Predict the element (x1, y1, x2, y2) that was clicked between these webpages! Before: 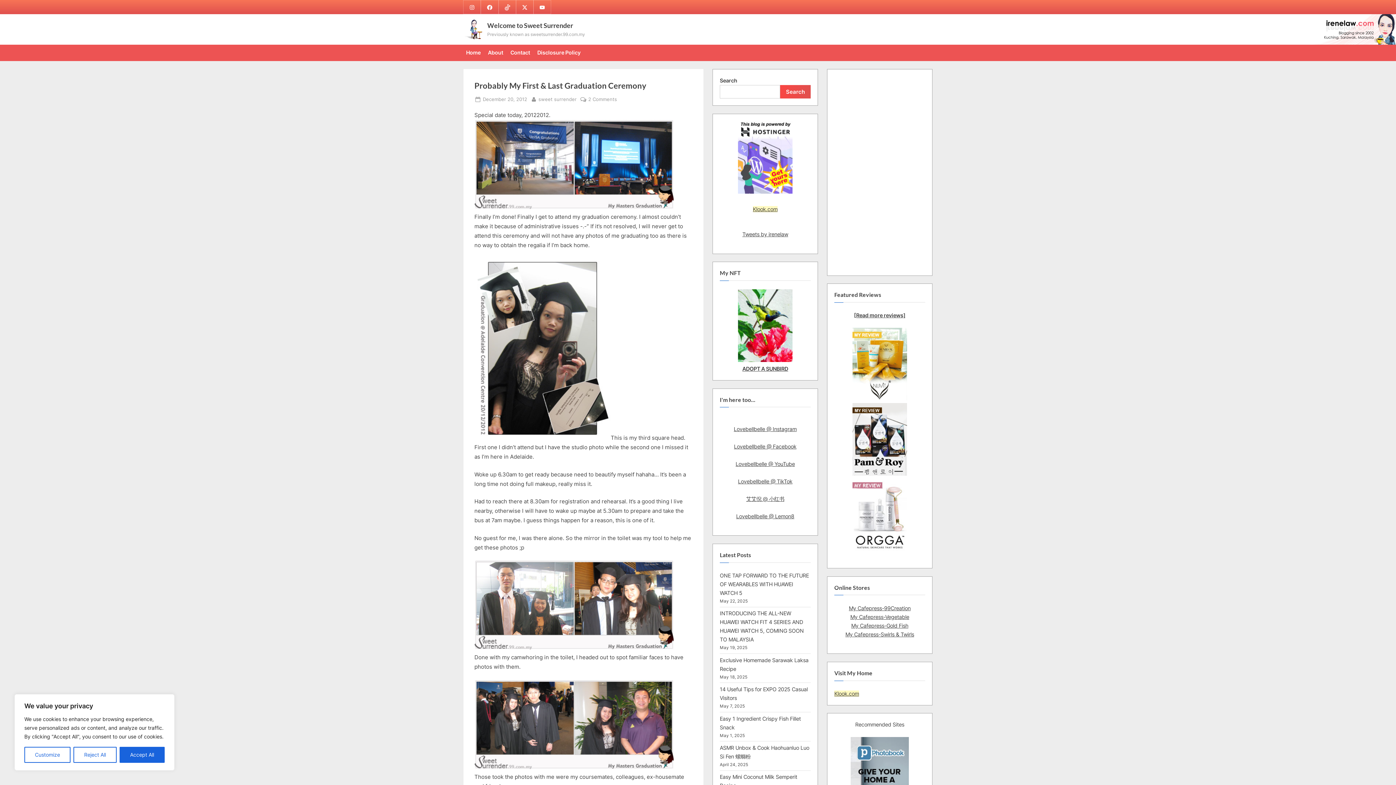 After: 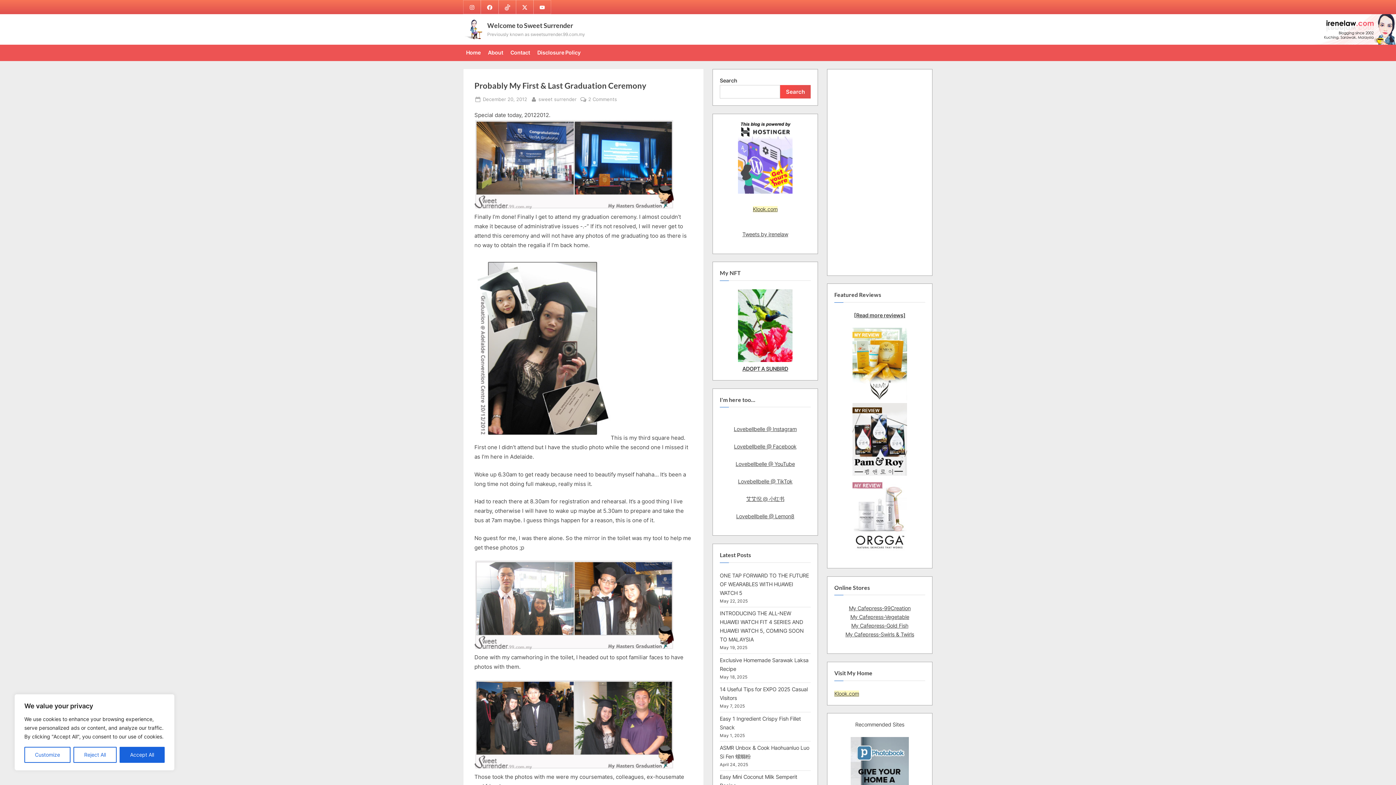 Action: bbox: (482, 95, 527, 103) label: Posted on
December 20, 2012